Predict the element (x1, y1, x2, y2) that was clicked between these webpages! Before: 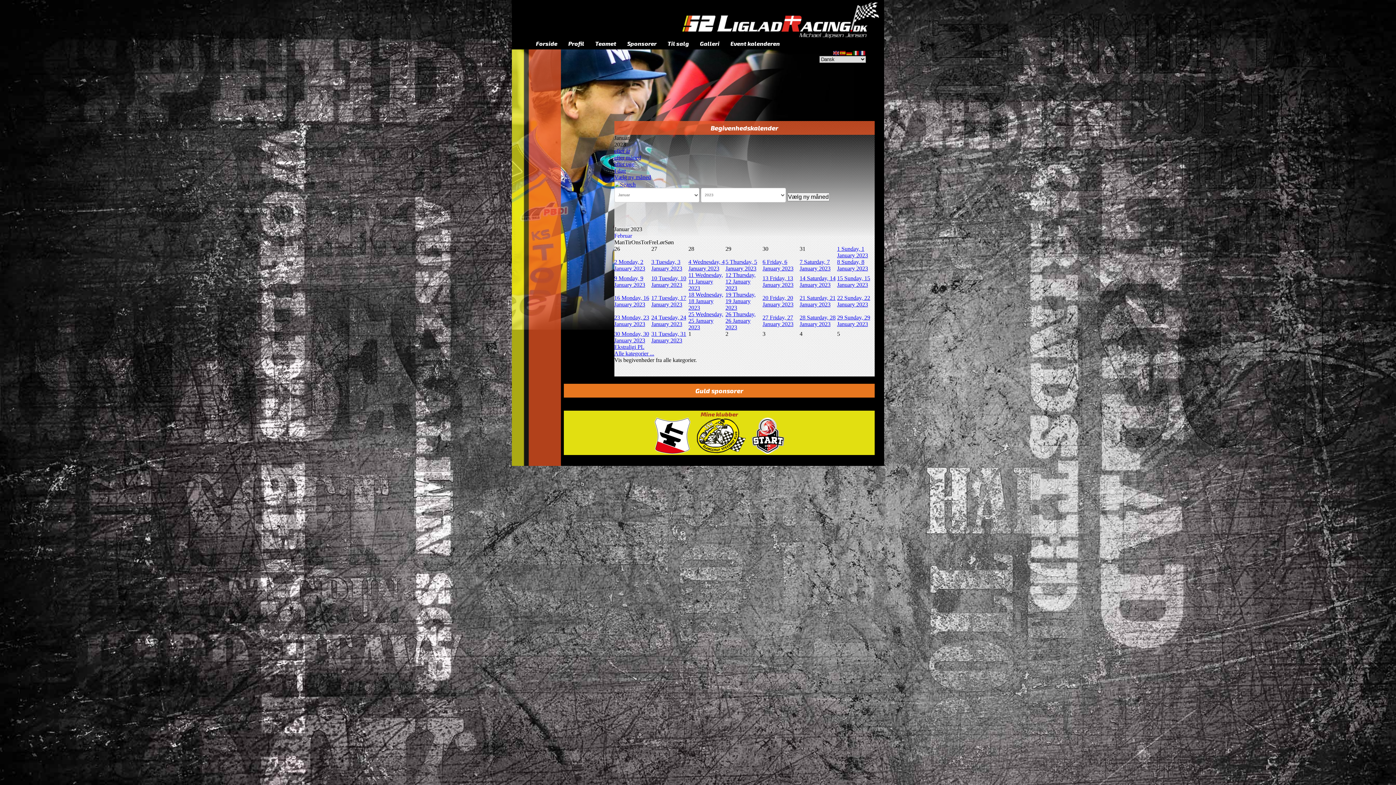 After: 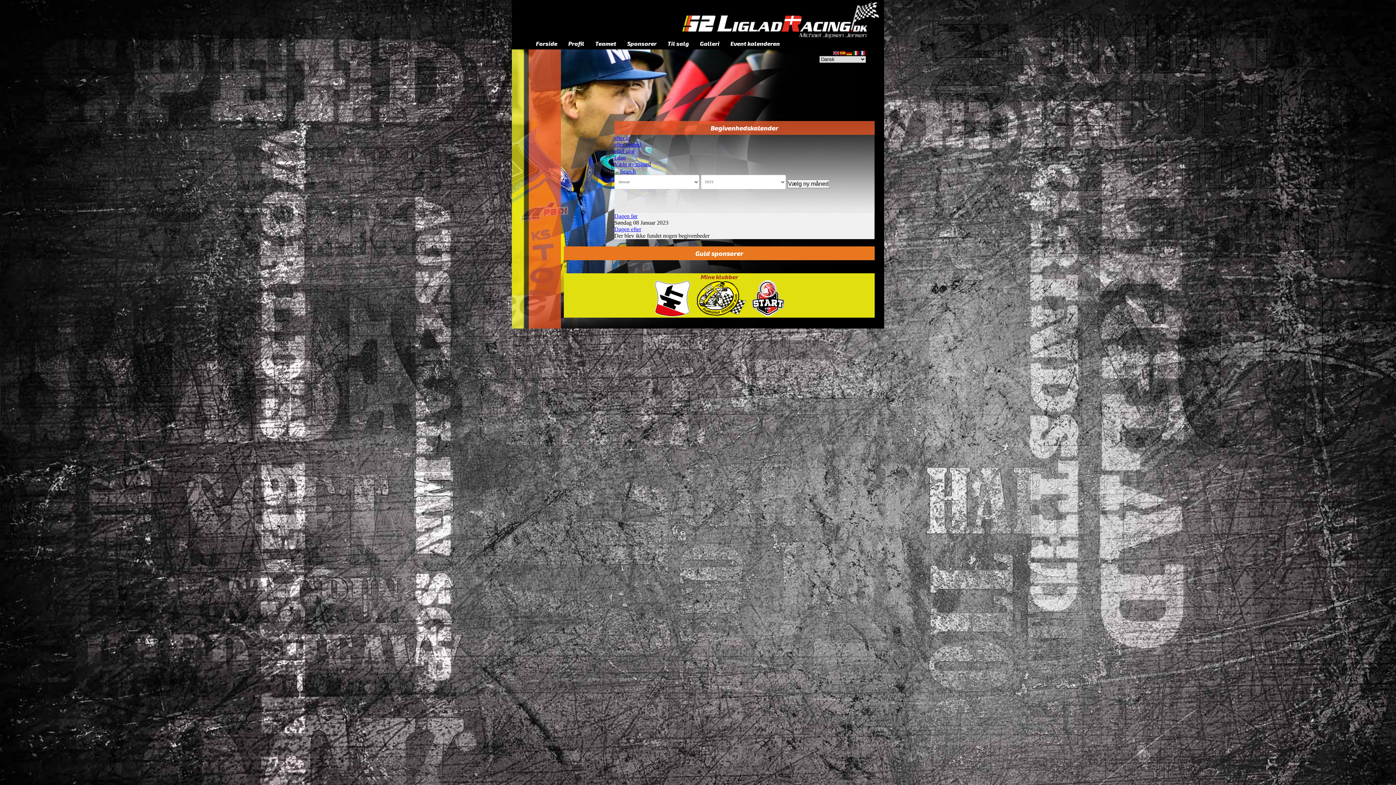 Action: bbox: (837, 258, 868, 271) label: 8 Sunday, 8 January 2023